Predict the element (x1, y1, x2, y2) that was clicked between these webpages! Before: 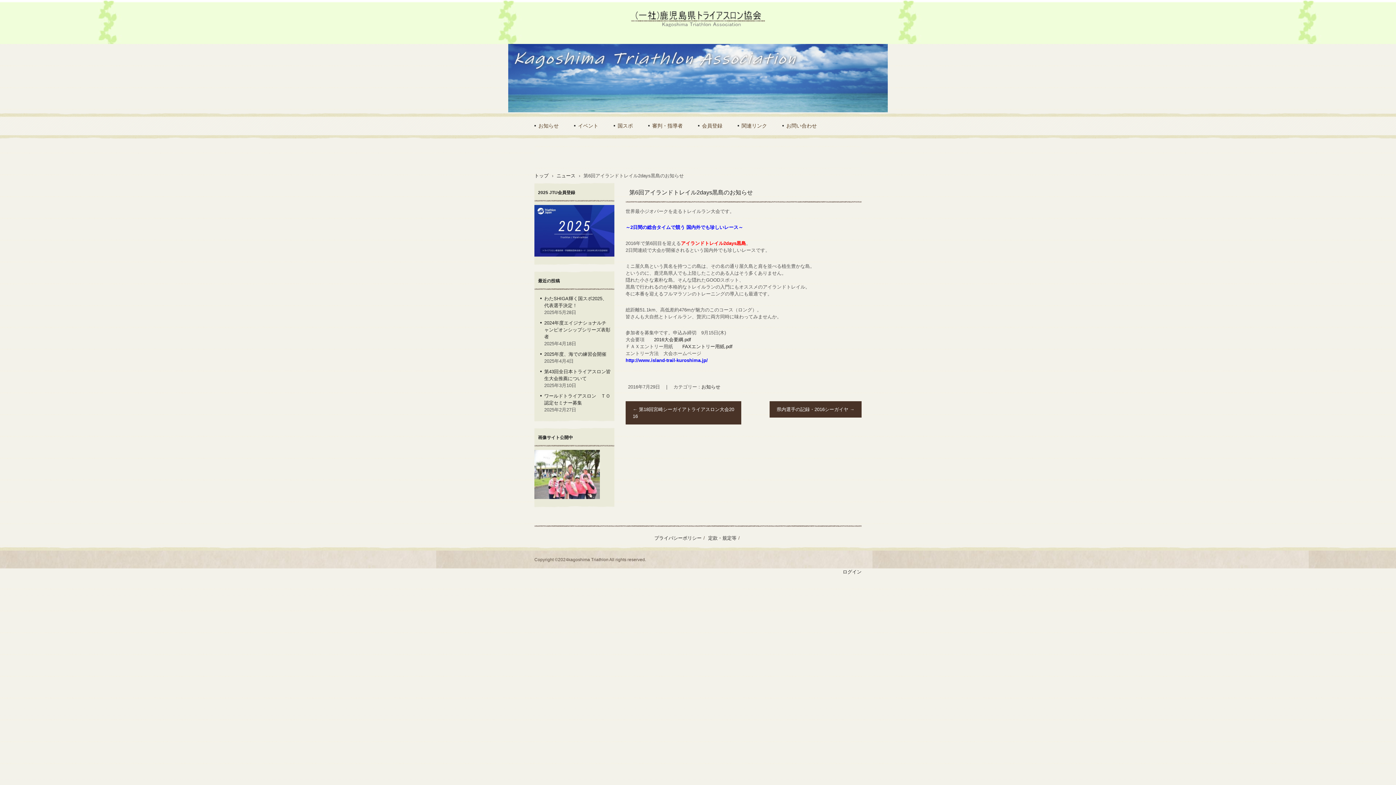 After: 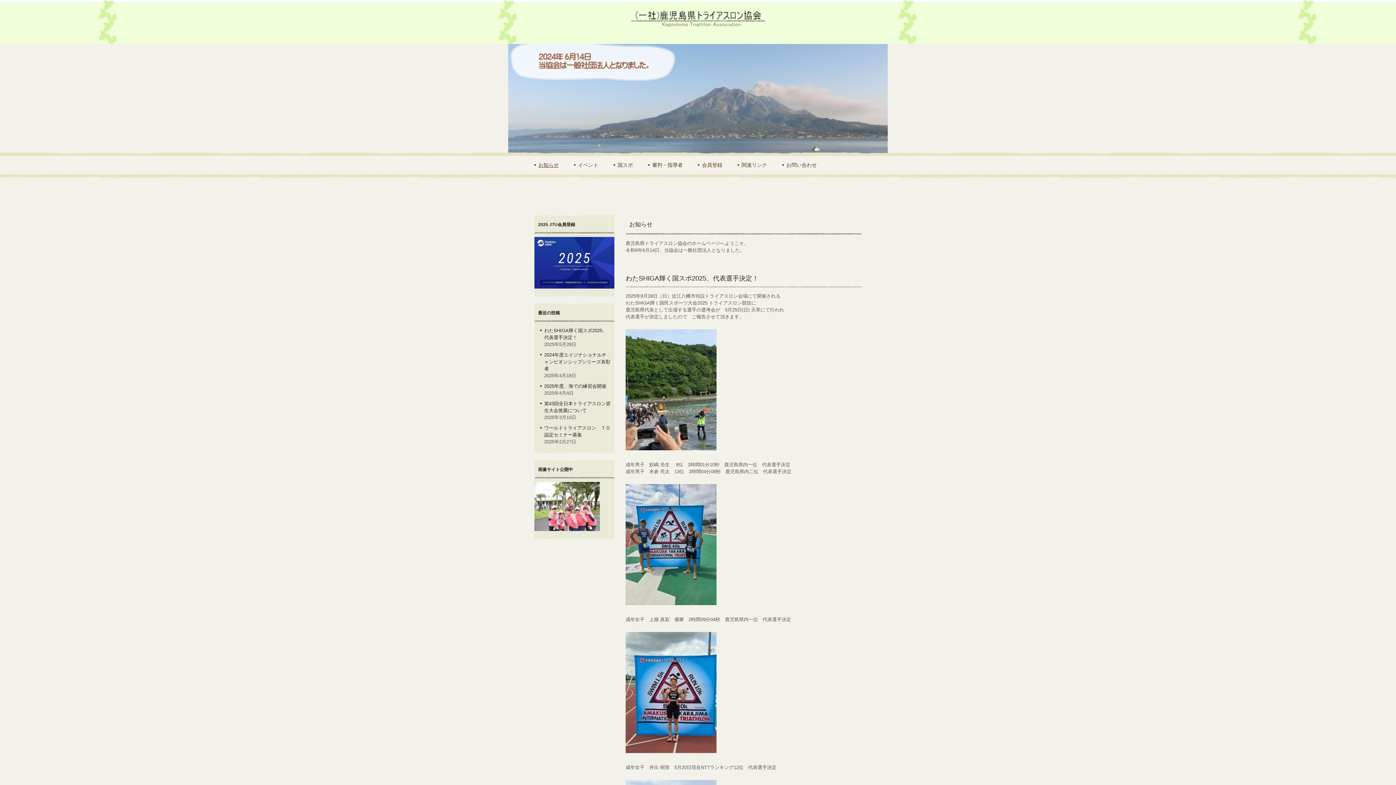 Action: bbox: (534, 122, 558, 129) label: お知らせ